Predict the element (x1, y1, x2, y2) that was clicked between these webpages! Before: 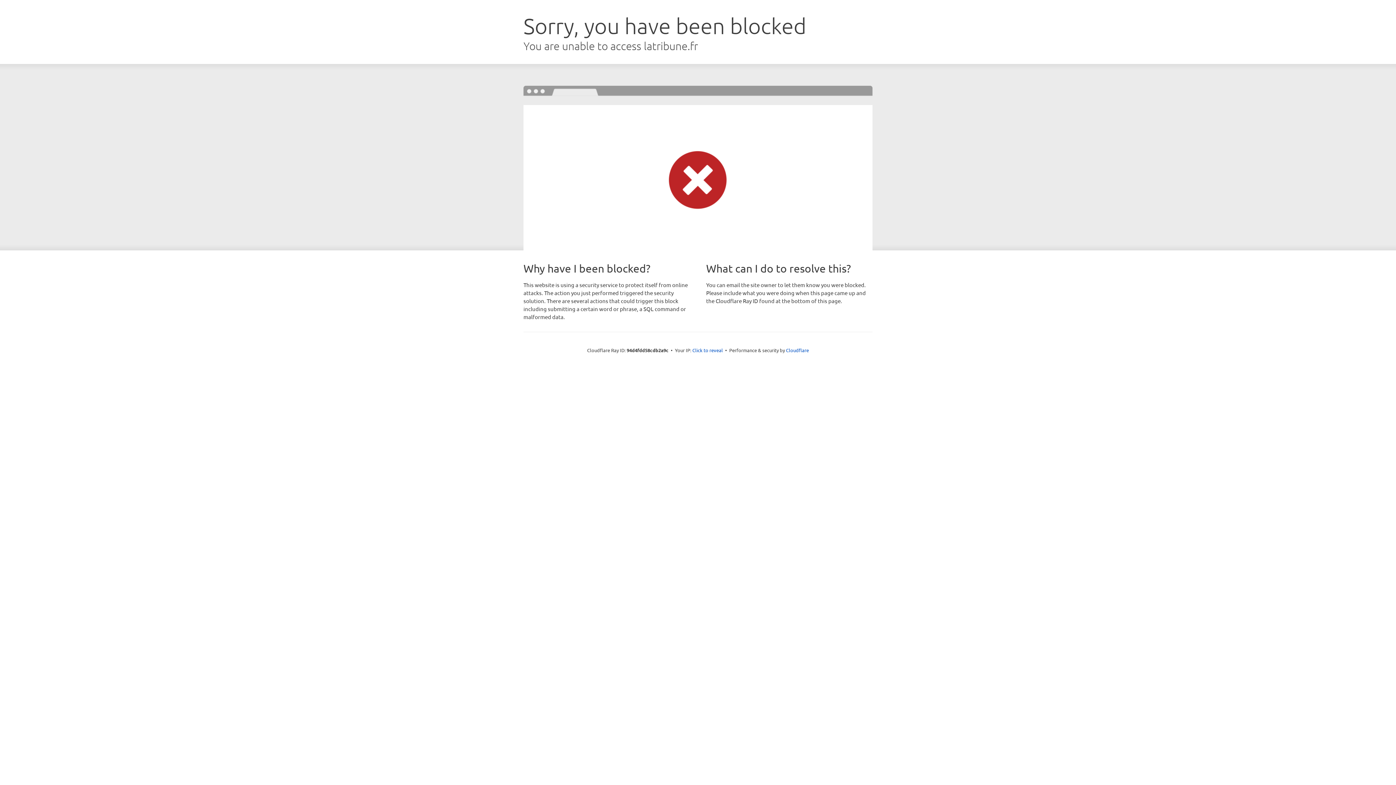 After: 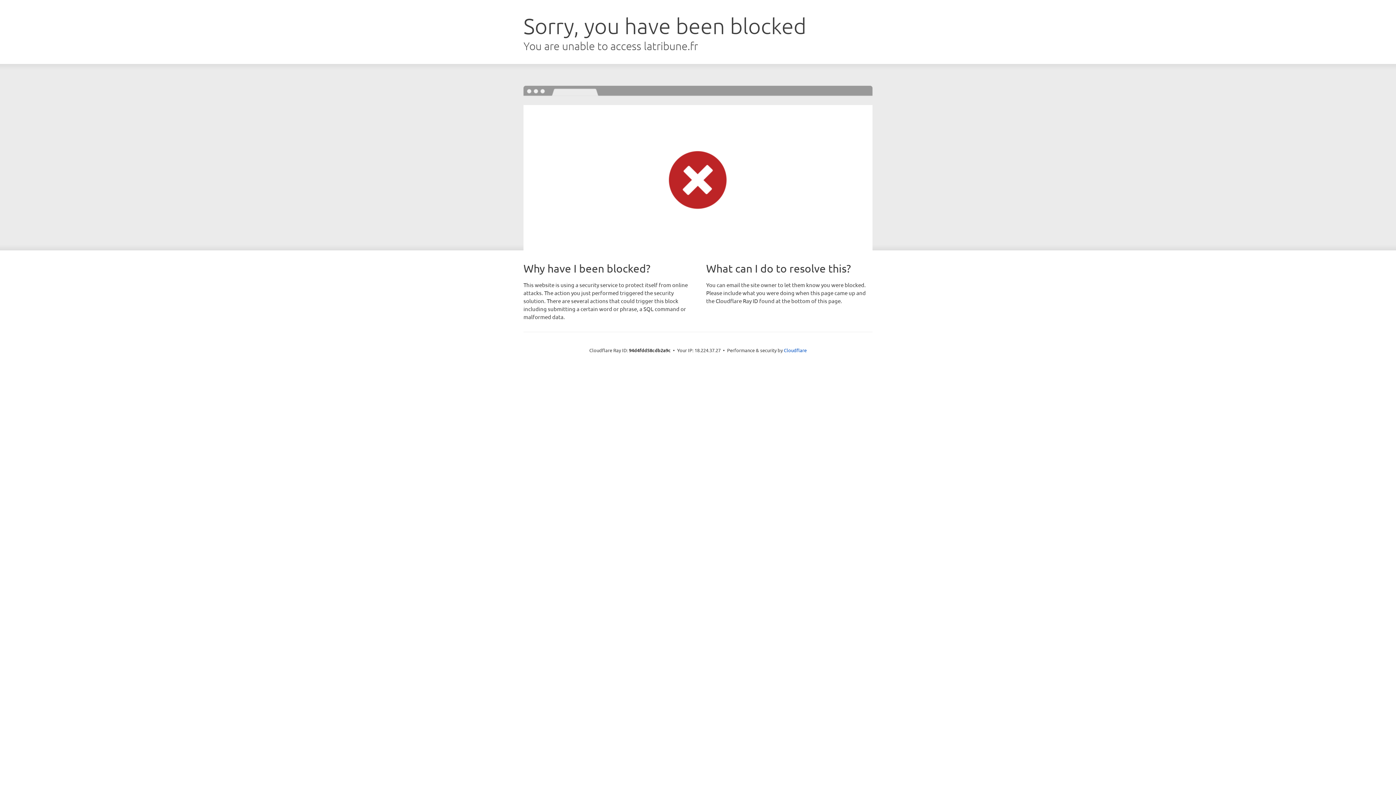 Action: bbox: (692, 346, 723, 353) label: Click to reveal